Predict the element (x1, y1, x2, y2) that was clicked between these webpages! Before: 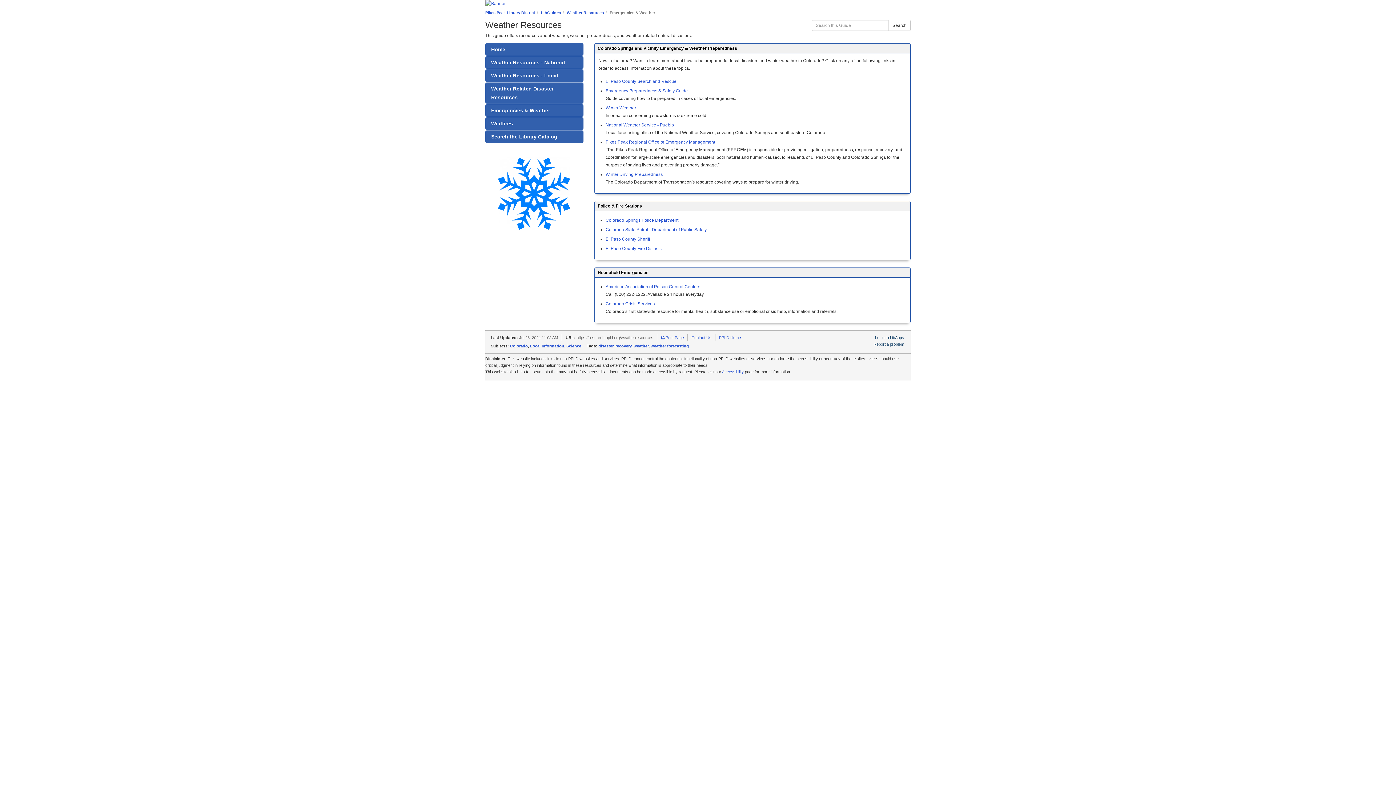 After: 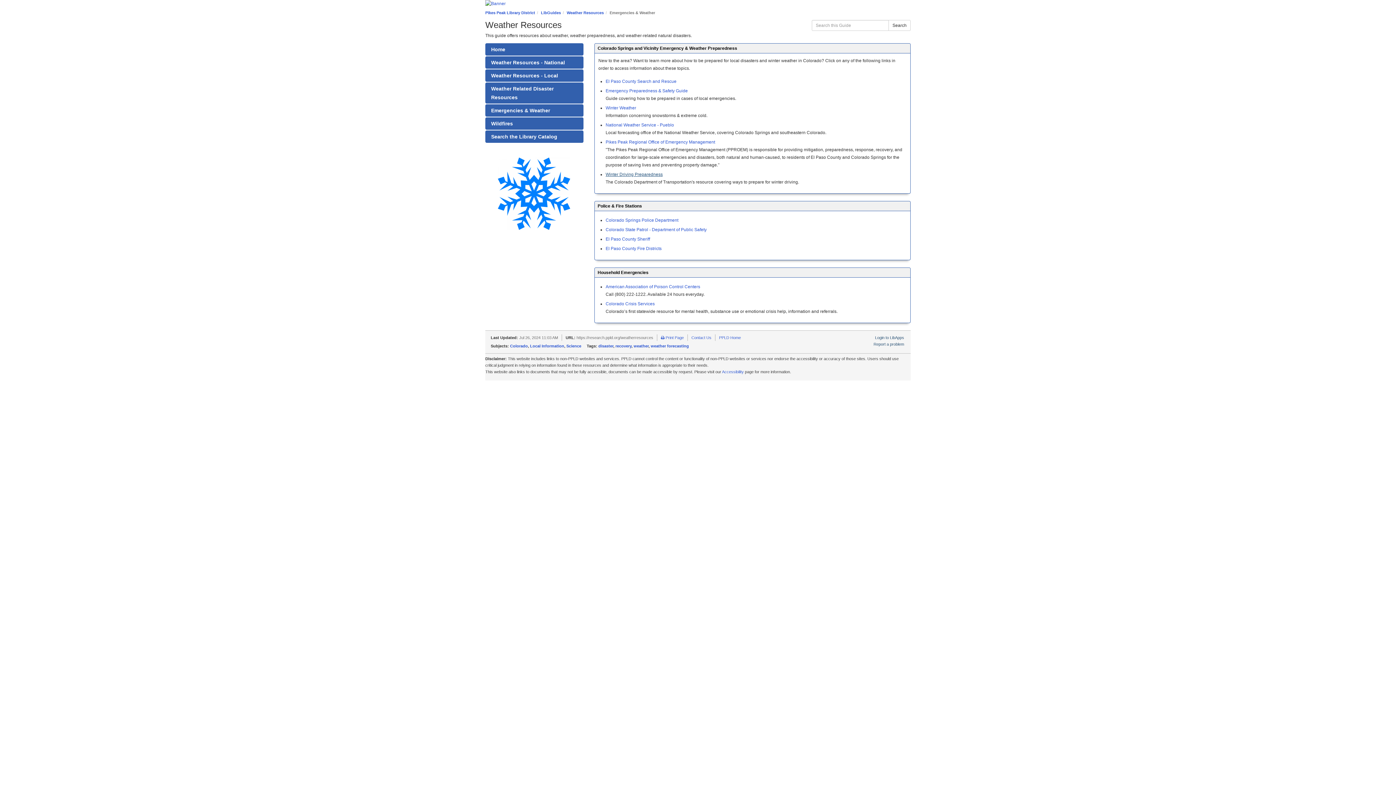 Action: label: Winter Driving Preparedness bbox: (605, 172, 662, 177)